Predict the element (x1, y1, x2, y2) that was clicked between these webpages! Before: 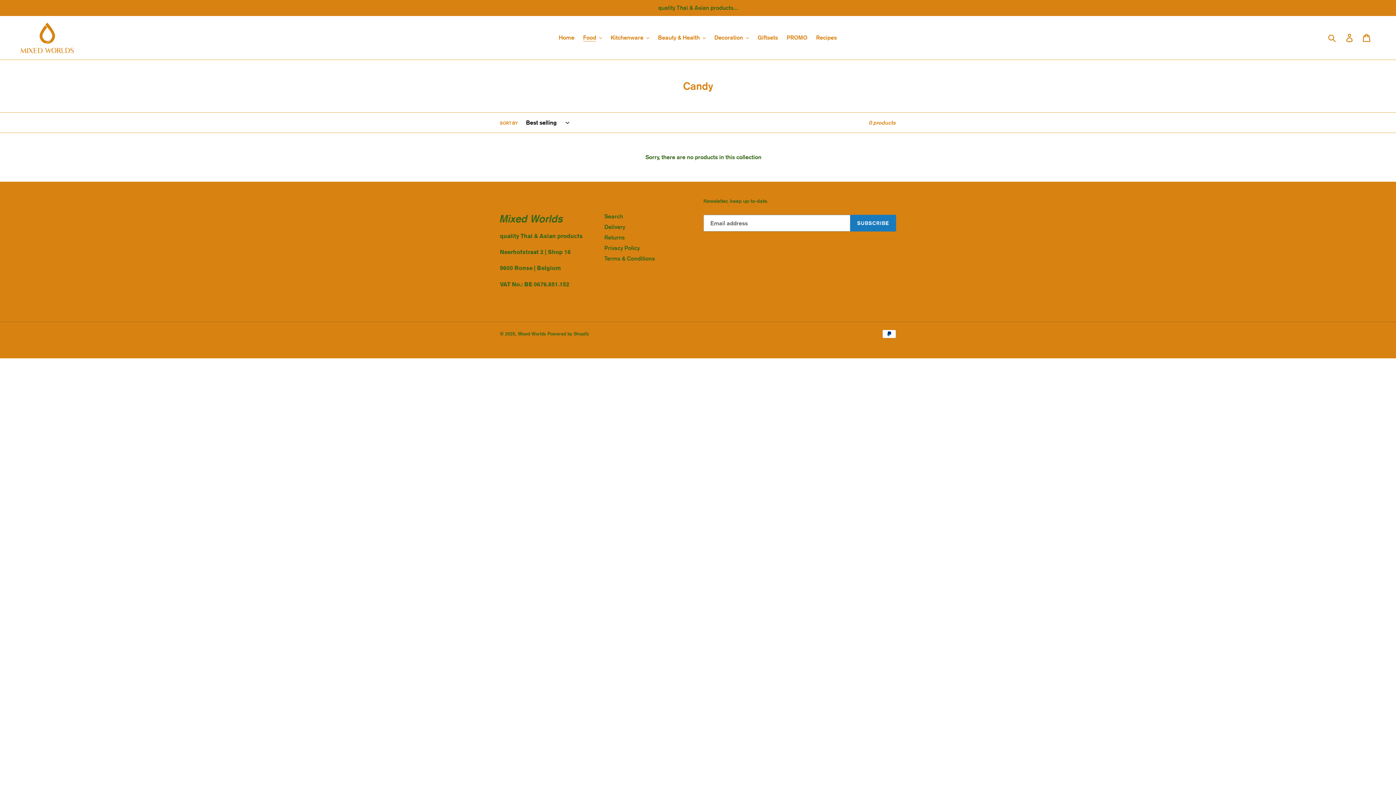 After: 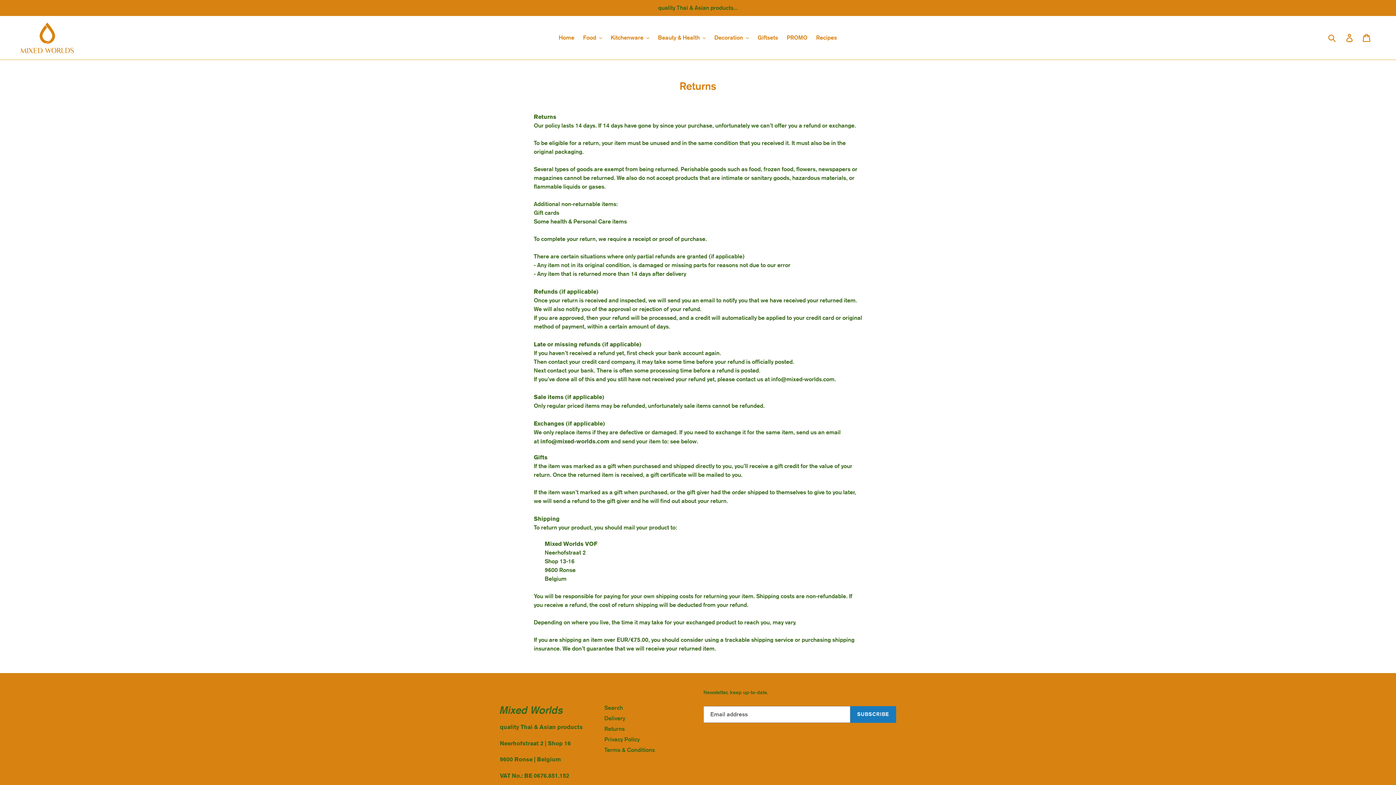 Action: label: Returns bbox: (604, 234, 624, 241)